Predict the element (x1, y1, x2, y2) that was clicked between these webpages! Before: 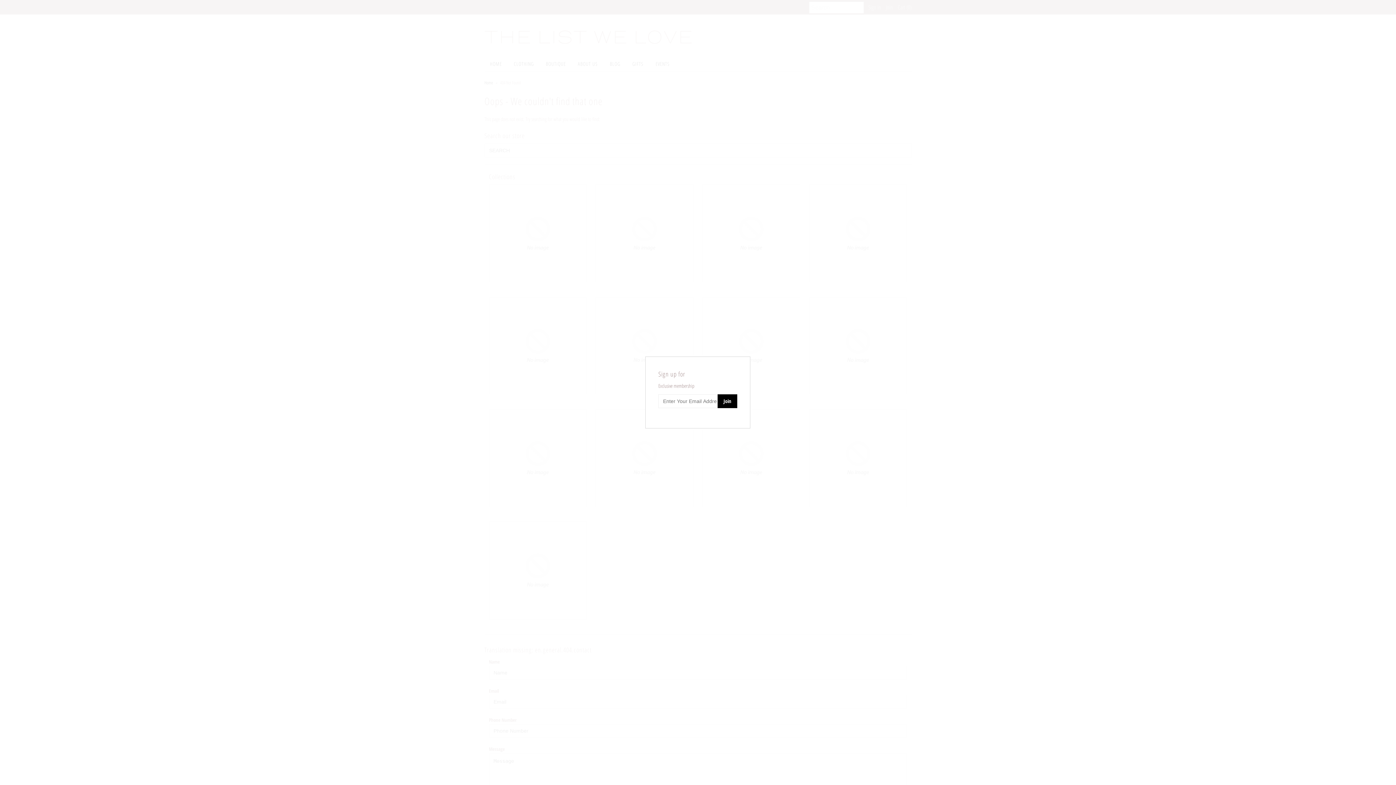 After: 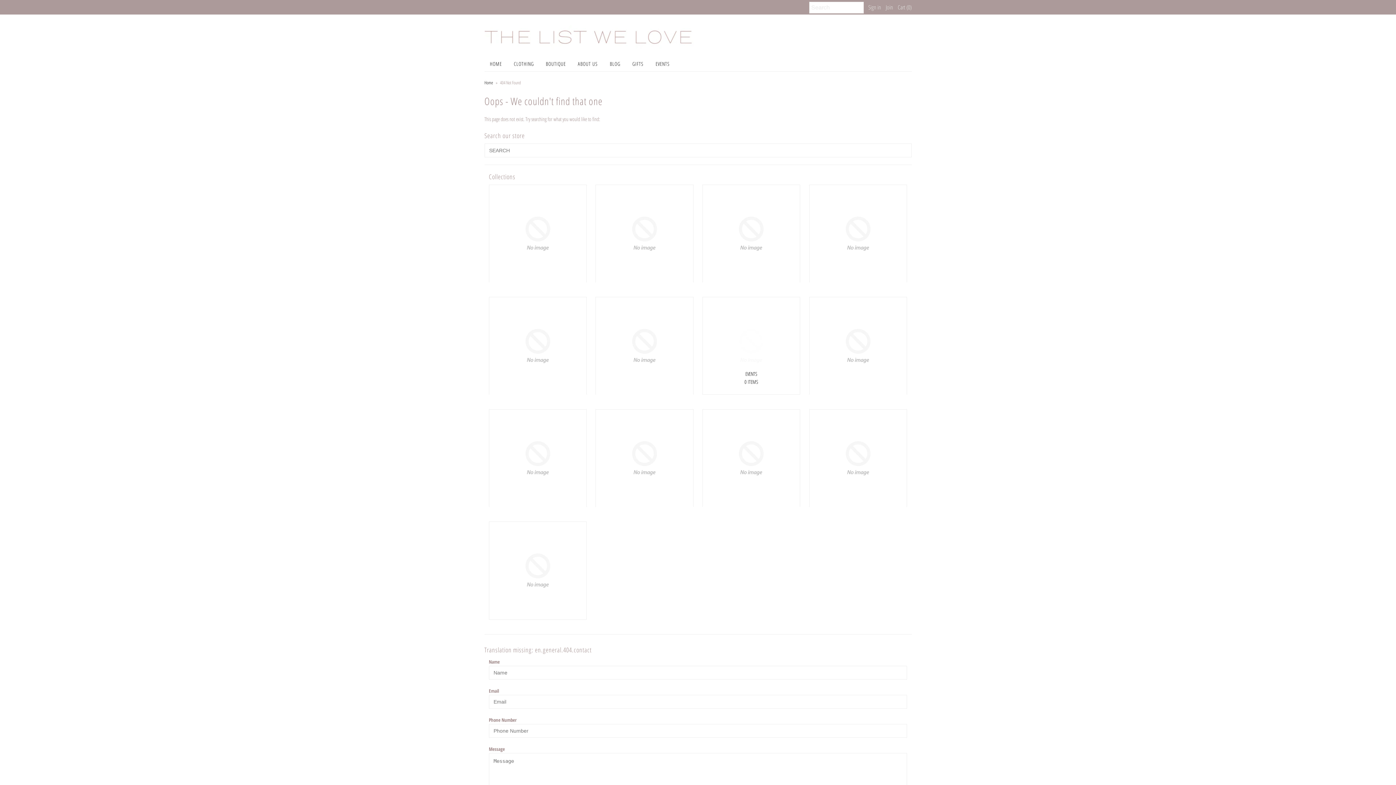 Action: bbox: (742, 357, 749, 365)